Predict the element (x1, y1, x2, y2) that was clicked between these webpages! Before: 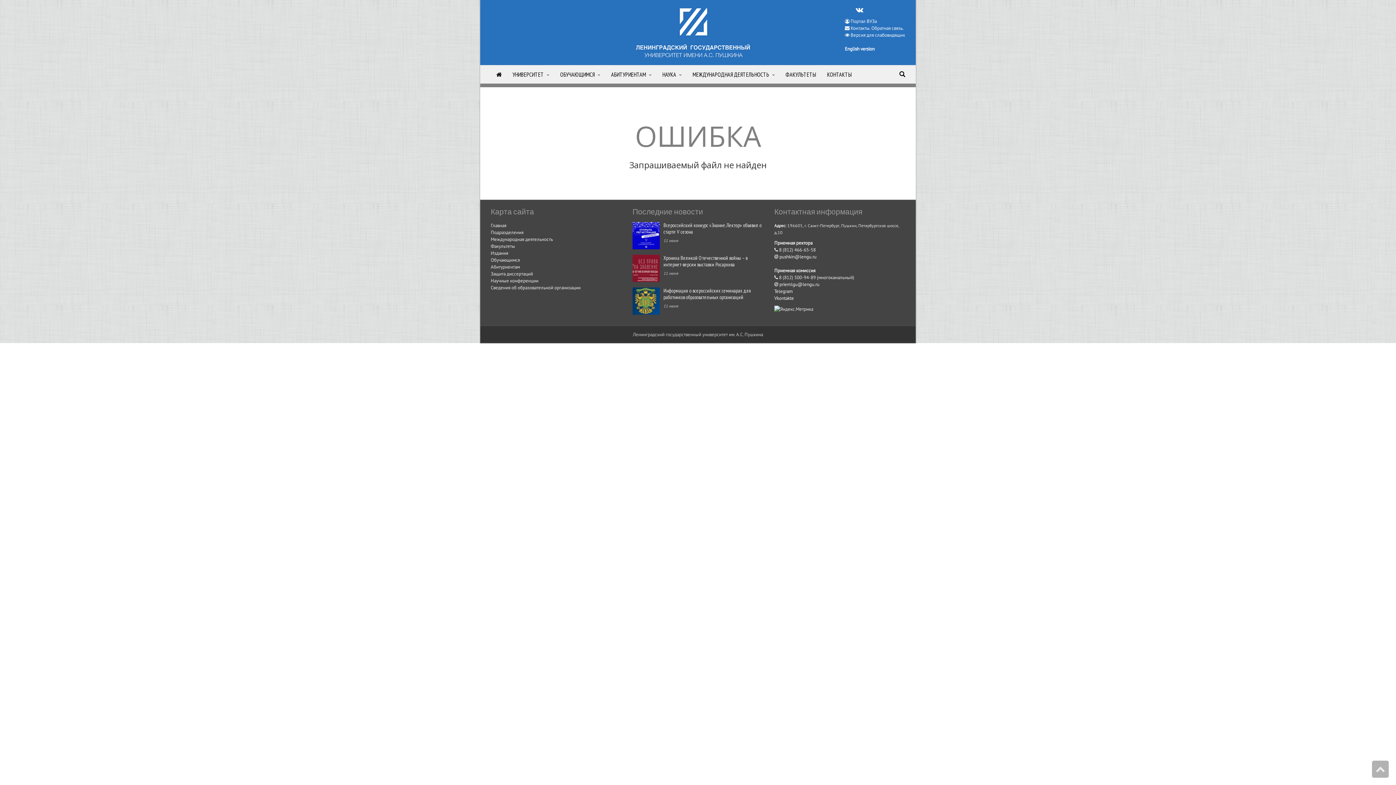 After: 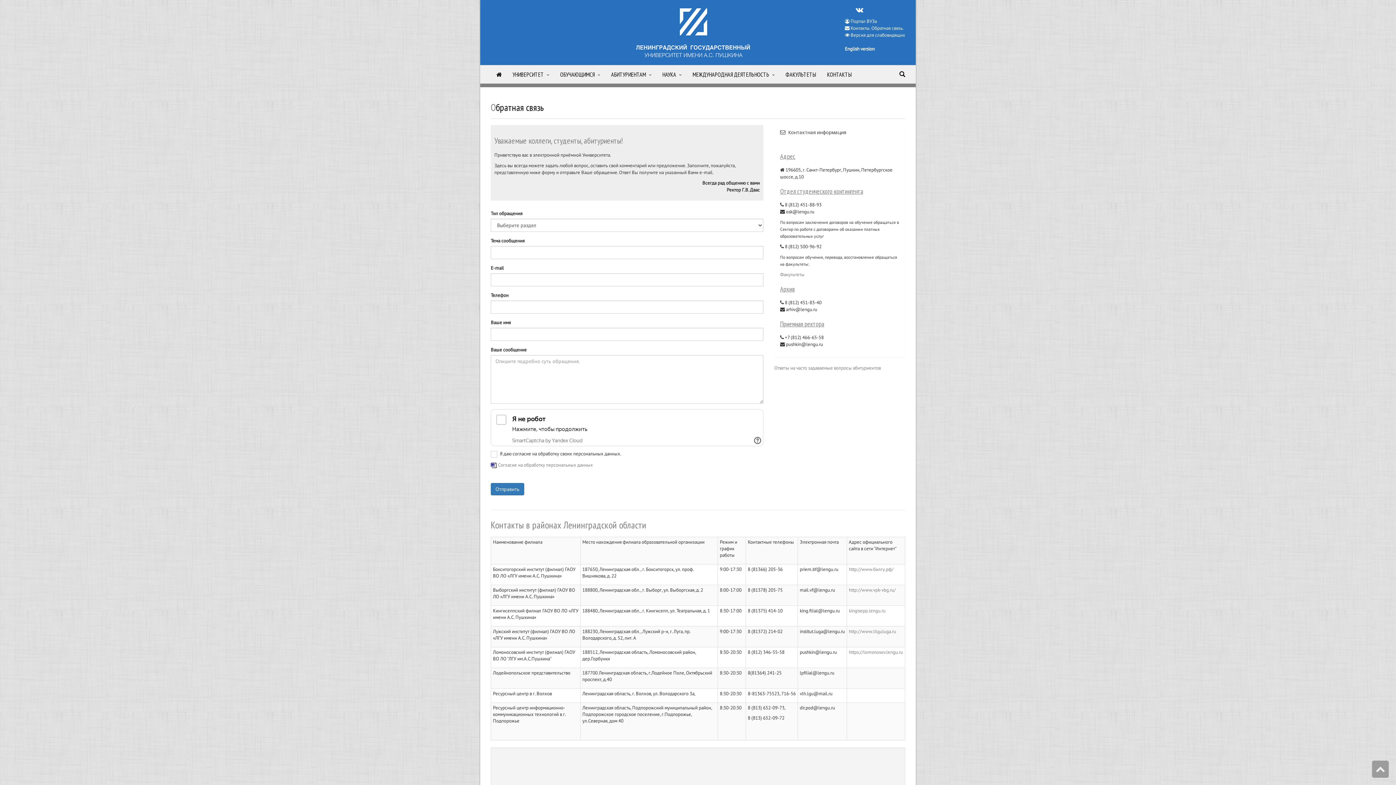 Action: label: КОНТАКТЫ bbox: (821, 65, 857, 83)